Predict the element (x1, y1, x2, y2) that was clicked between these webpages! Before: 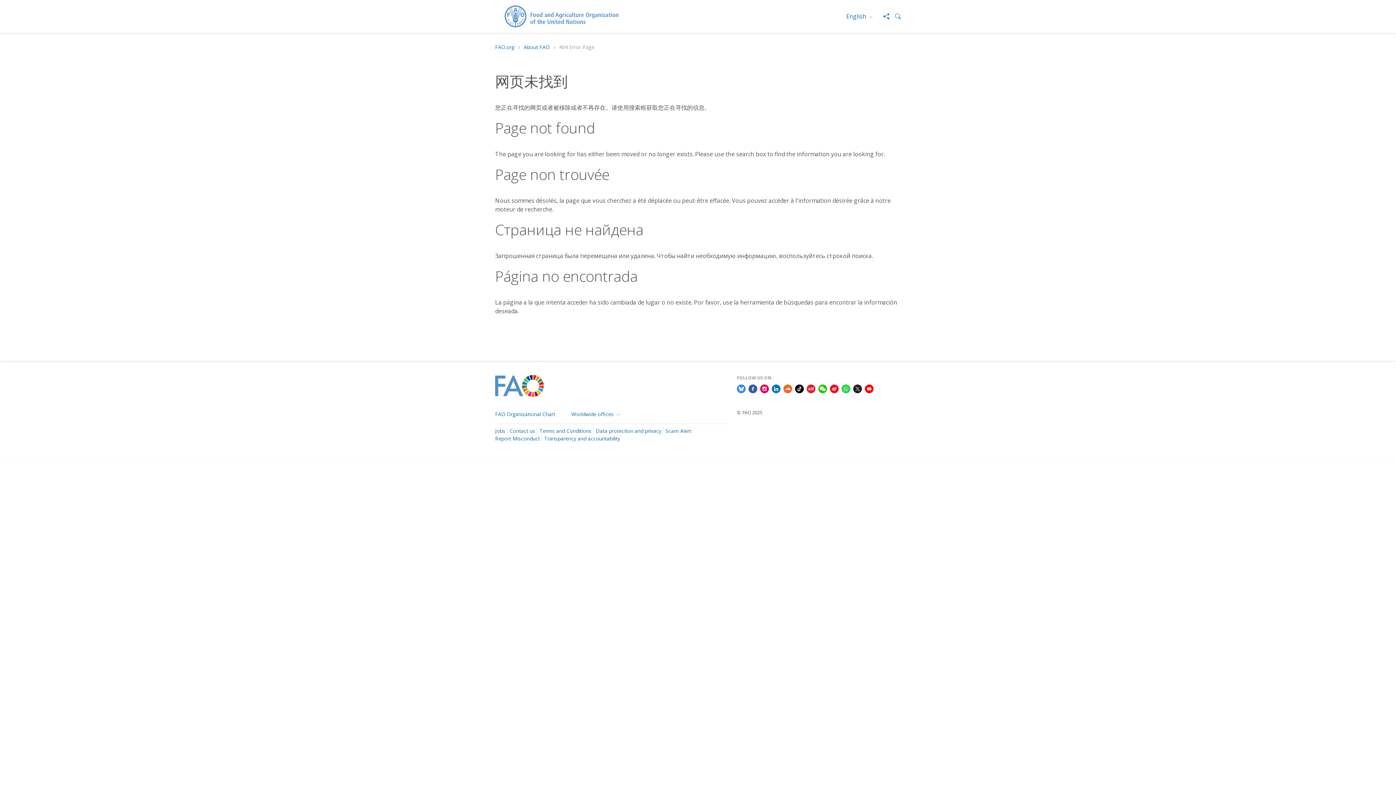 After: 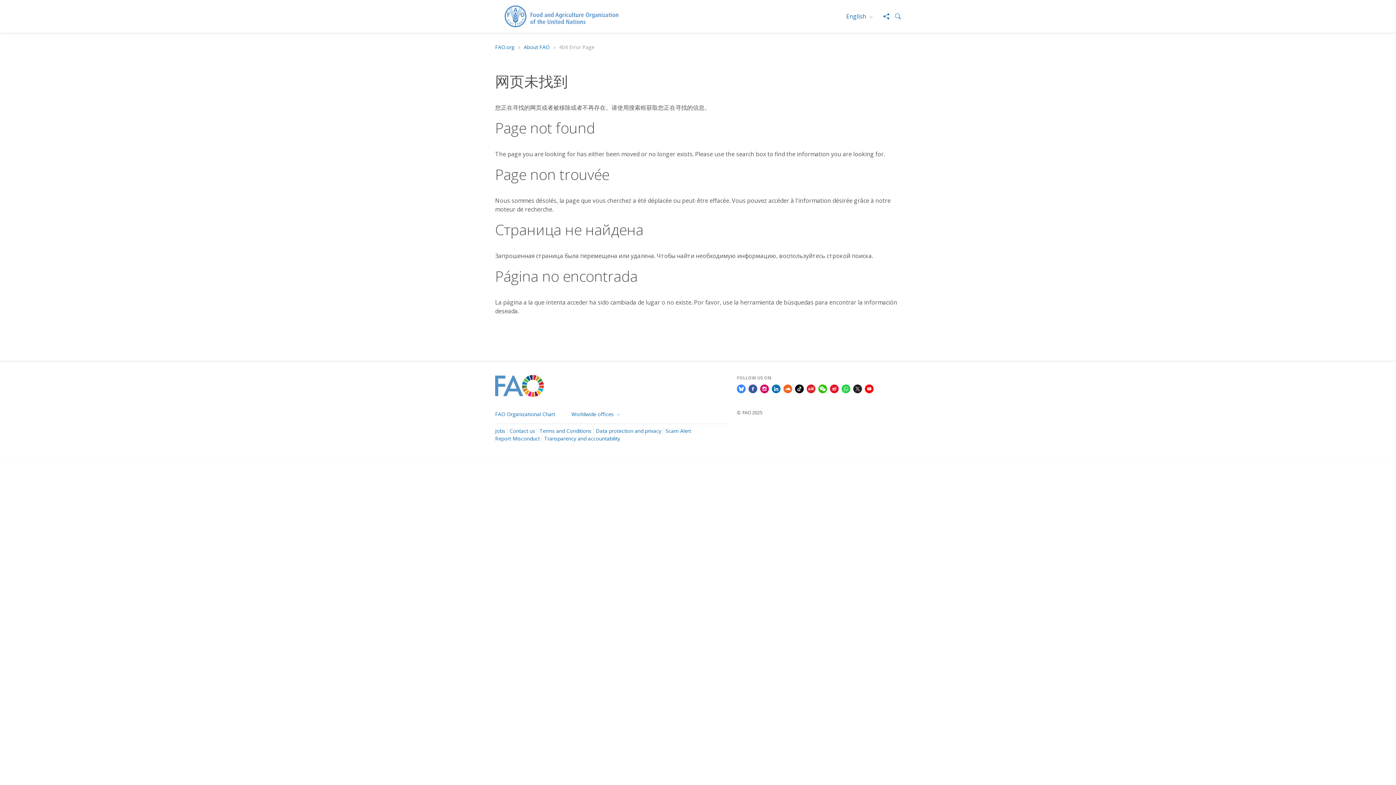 Action: bbox: (853, 384, 862, 392)